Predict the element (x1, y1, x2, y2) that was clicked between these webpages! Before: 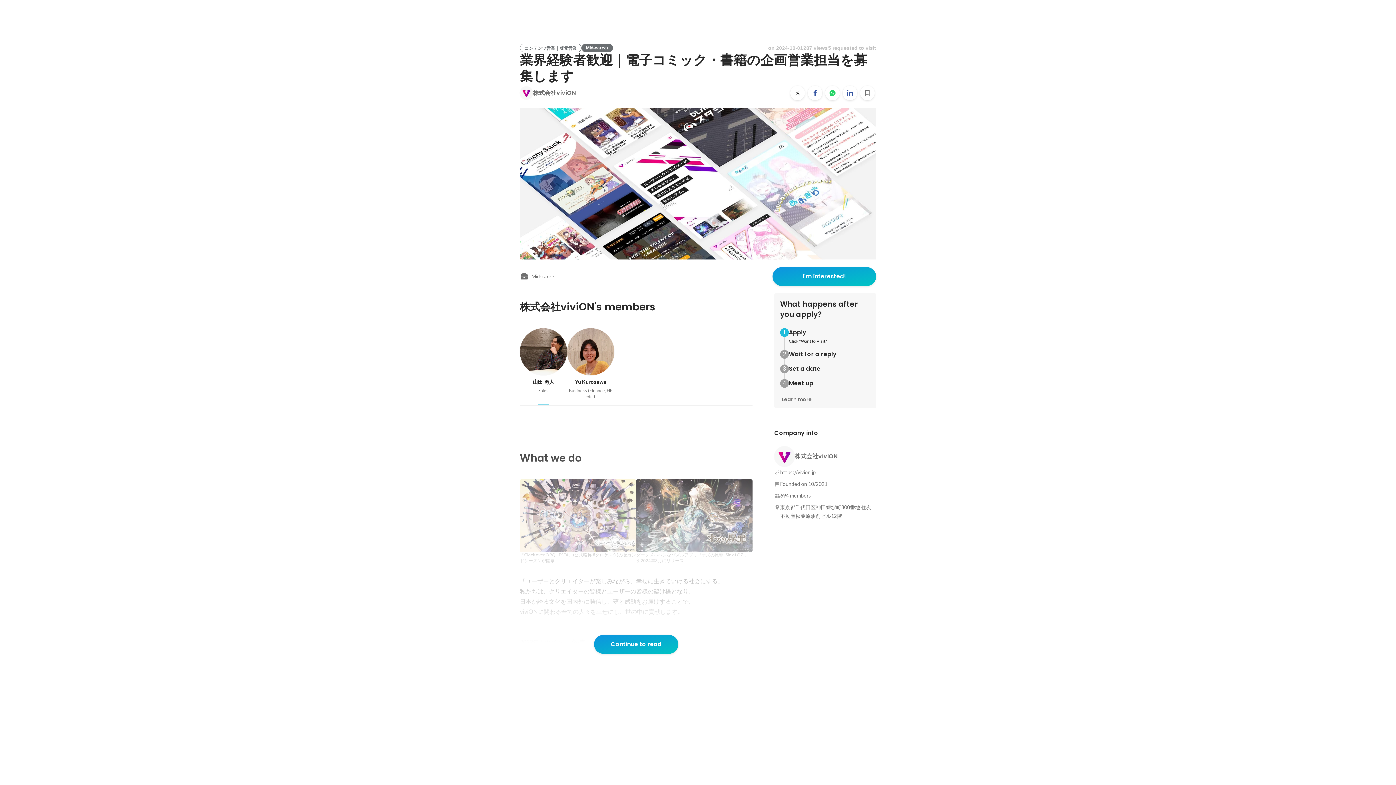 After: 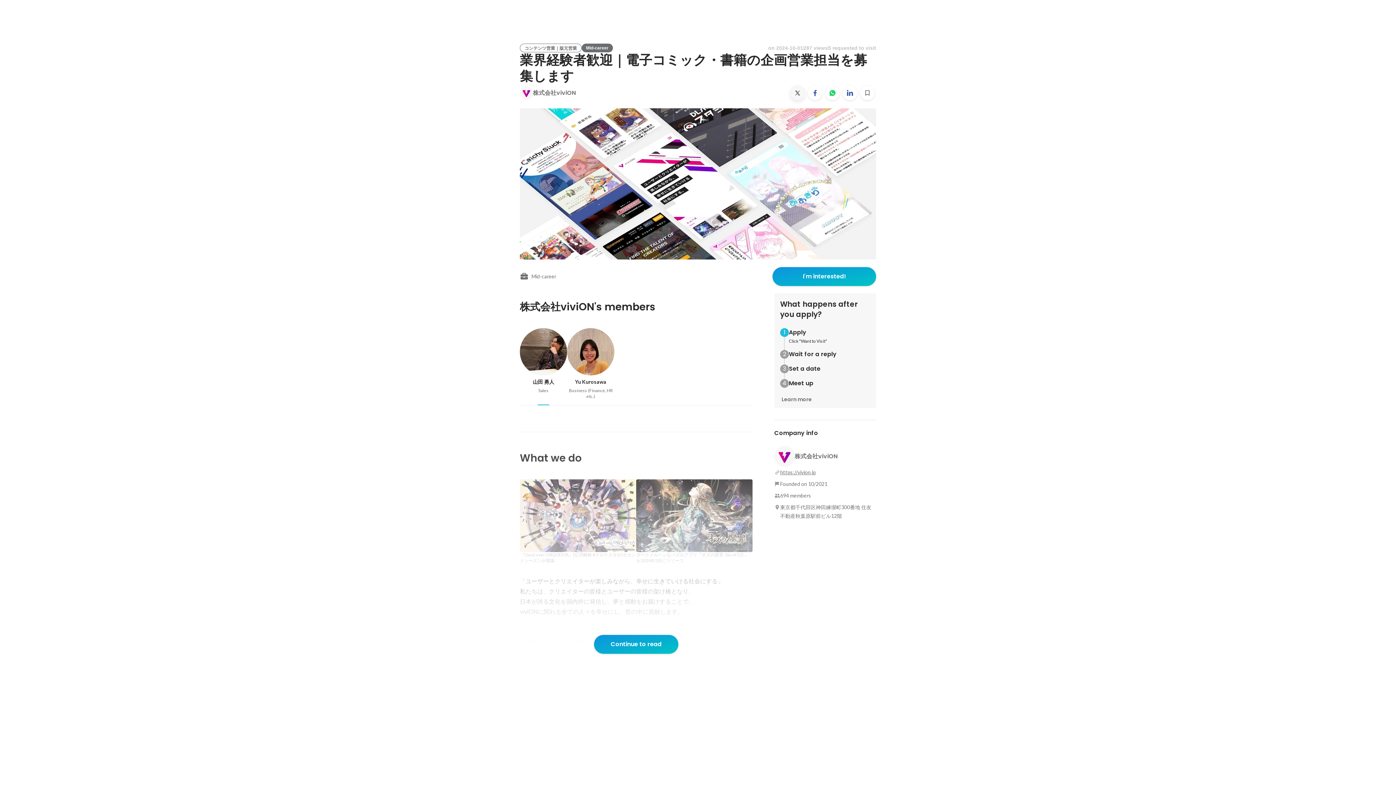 Action: bbox: (790, 85, 805, 100)